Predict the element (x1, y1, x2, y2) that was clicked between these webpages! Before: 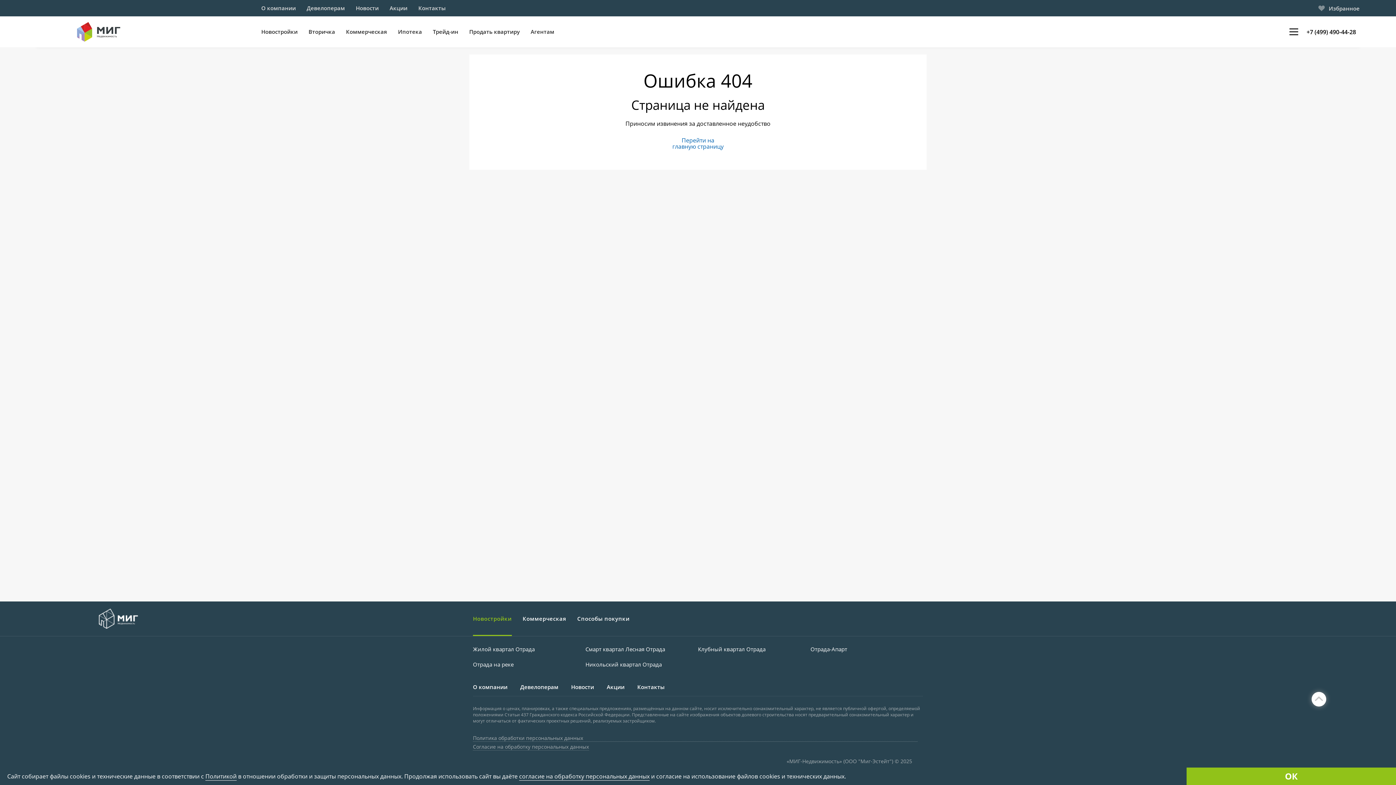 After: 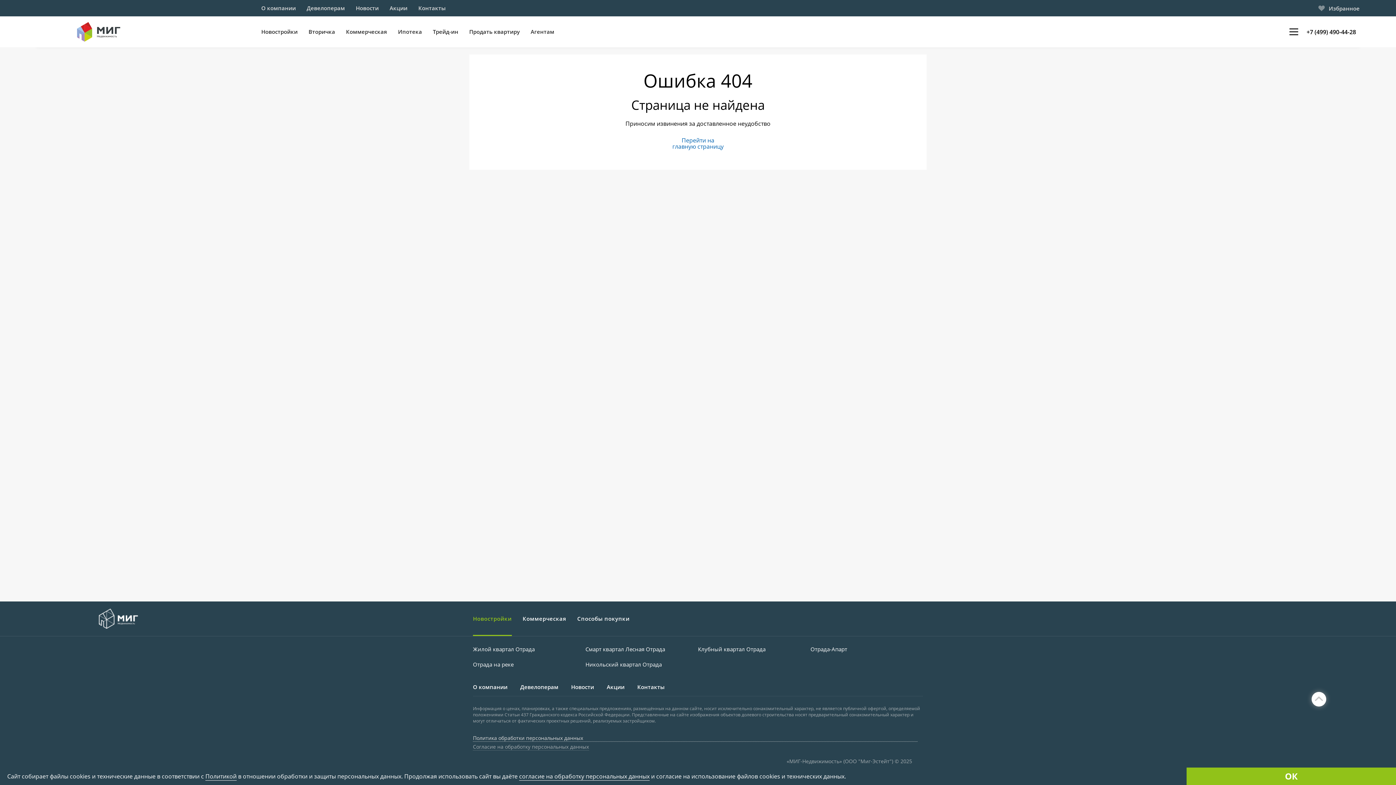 Action: label: Политика обработки персональных данных bbox: (473, 735, 917, 742)